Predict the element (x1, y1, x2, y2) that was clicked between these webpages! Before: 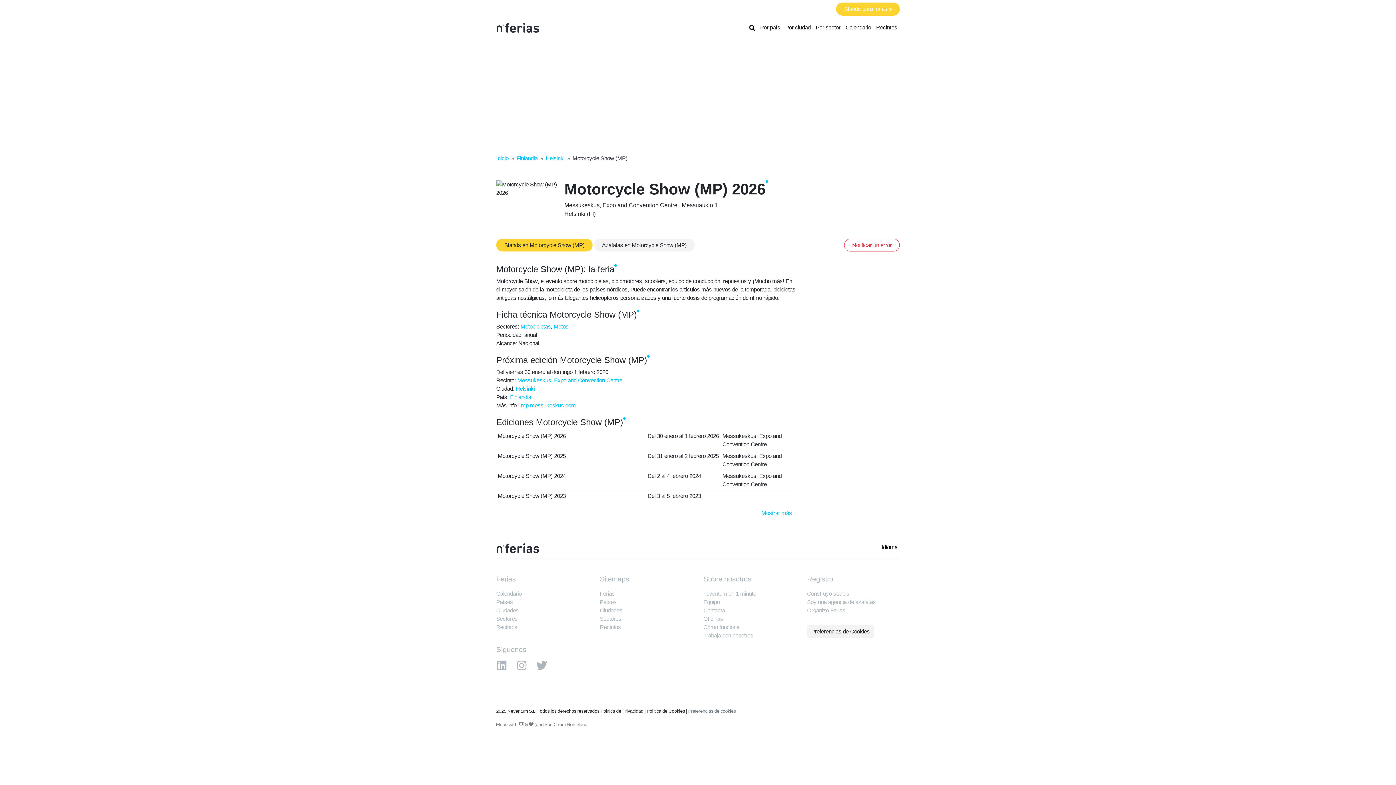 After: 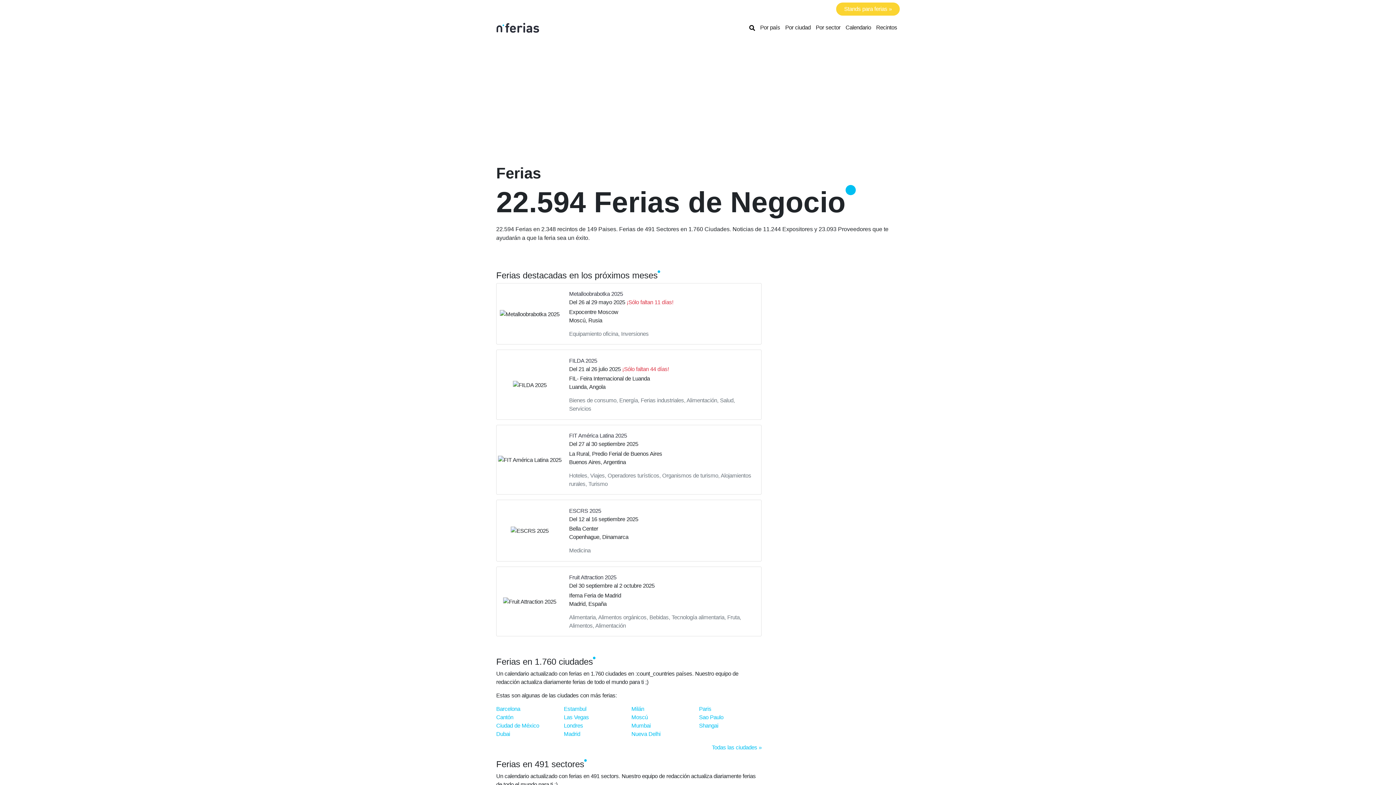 Action: label: Ferias bbox: (496, 574, 589, 584)